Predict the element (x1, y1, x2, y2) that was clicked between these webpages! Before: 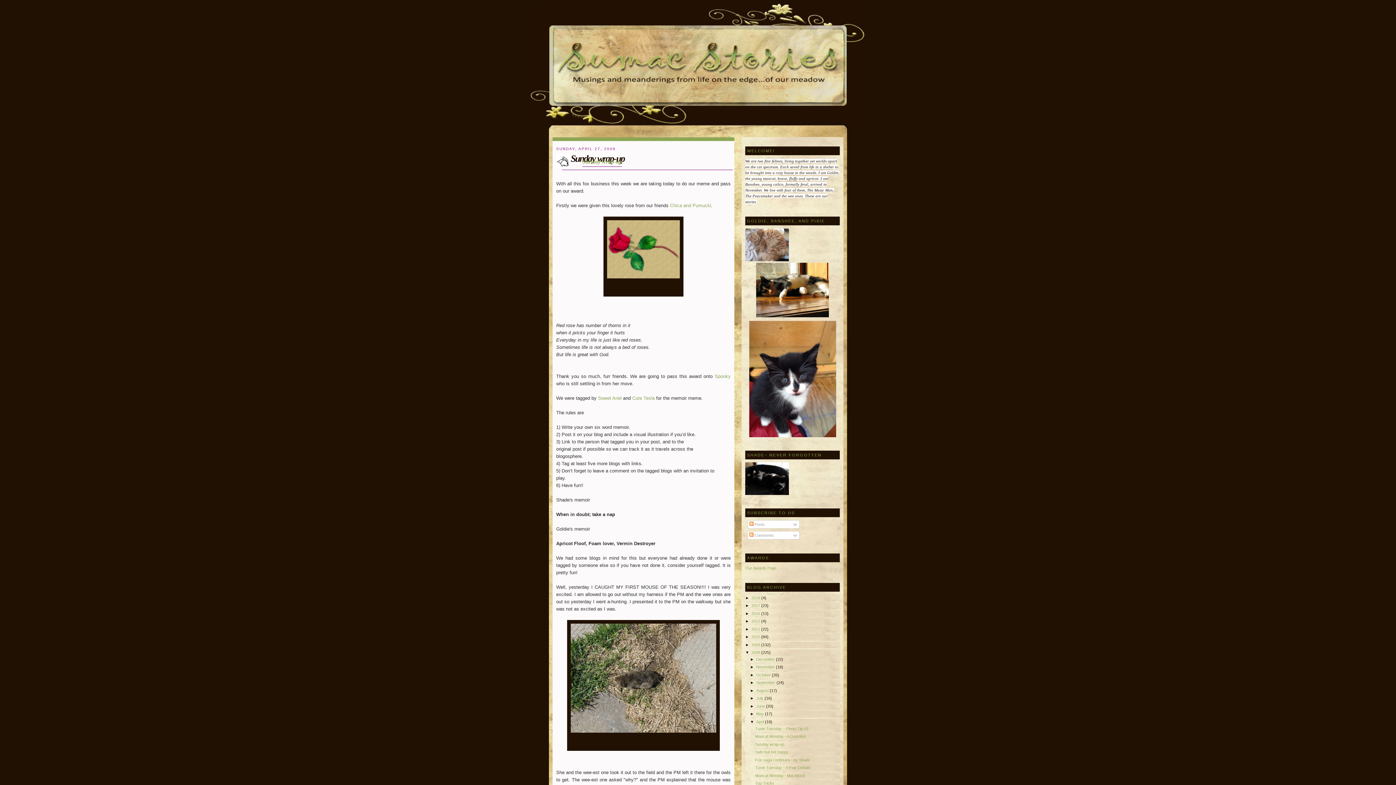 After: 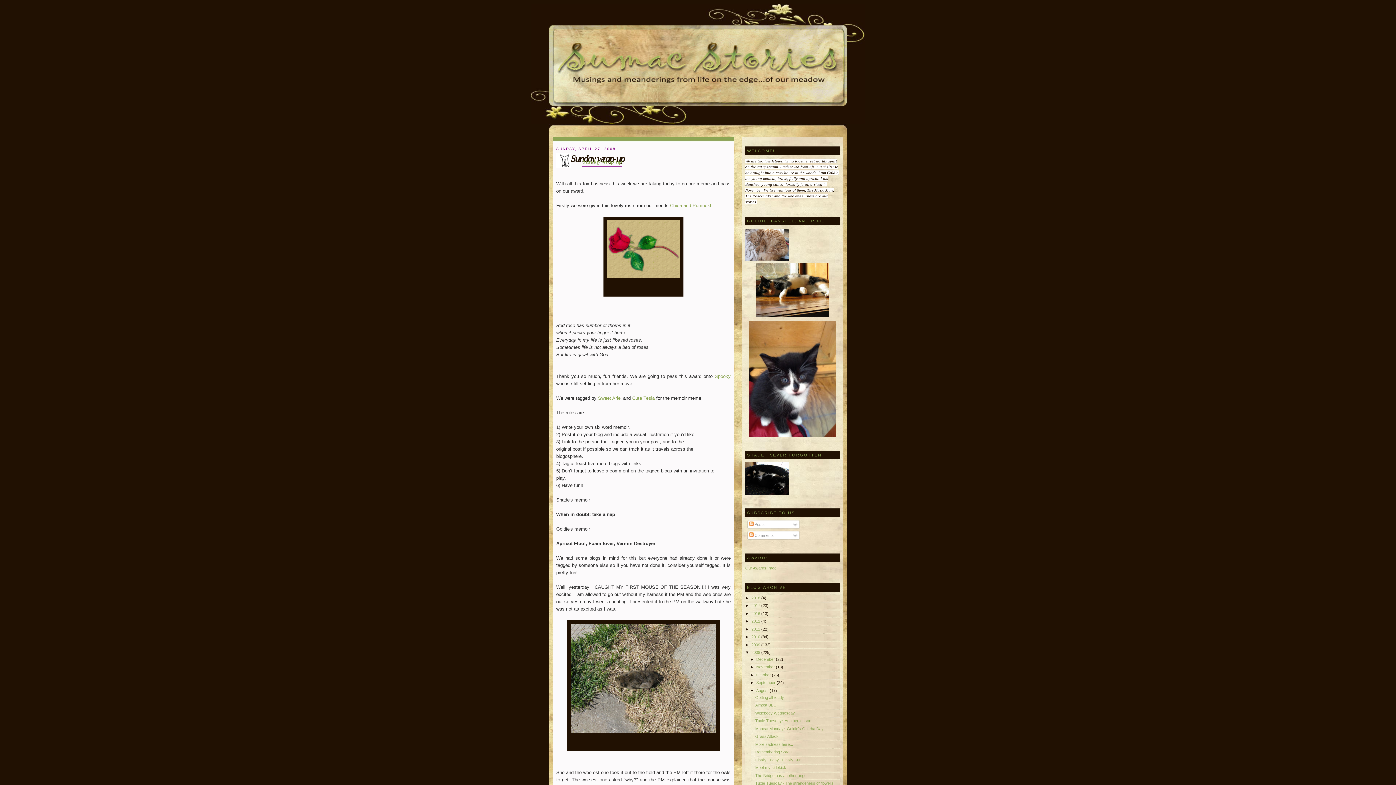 Action: bbox: (750, 688, 756, 693) label: ►  